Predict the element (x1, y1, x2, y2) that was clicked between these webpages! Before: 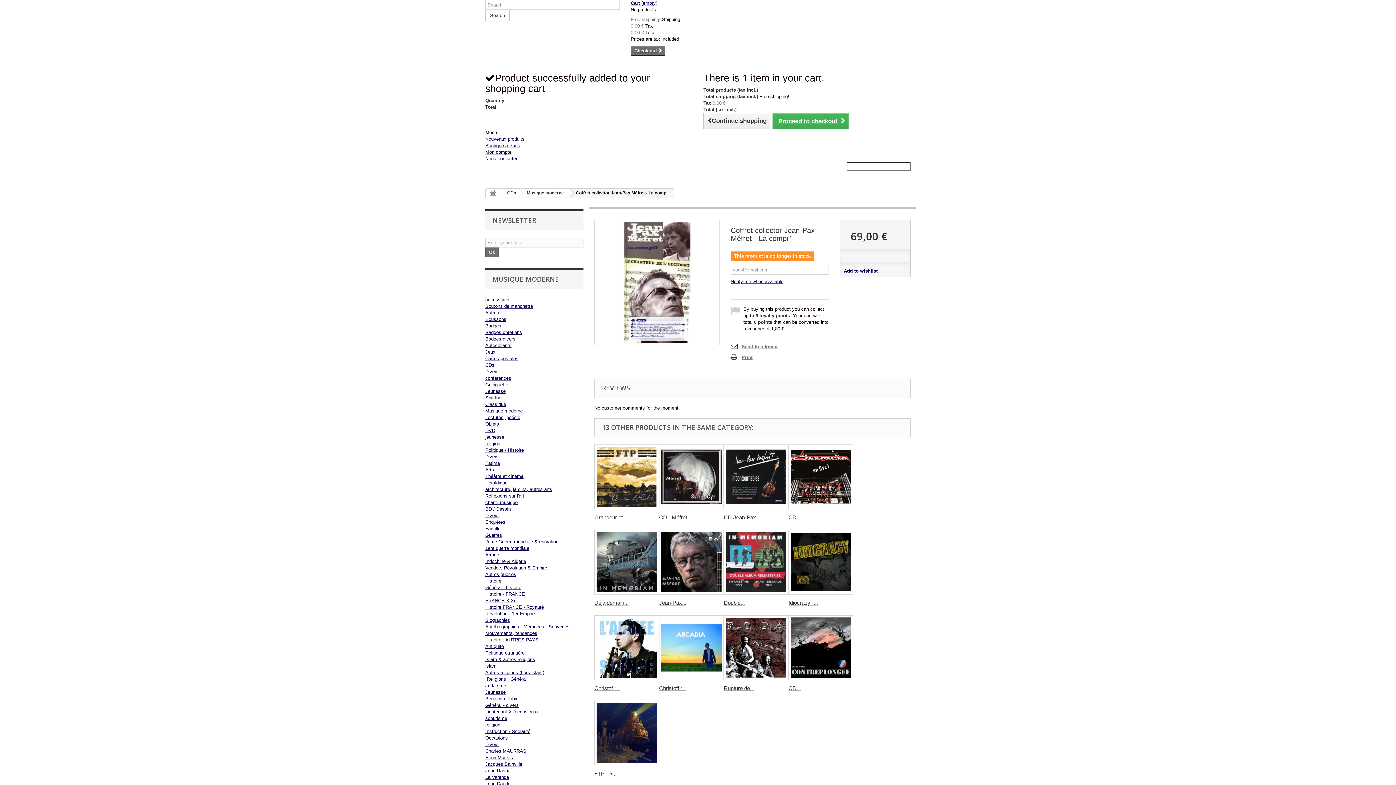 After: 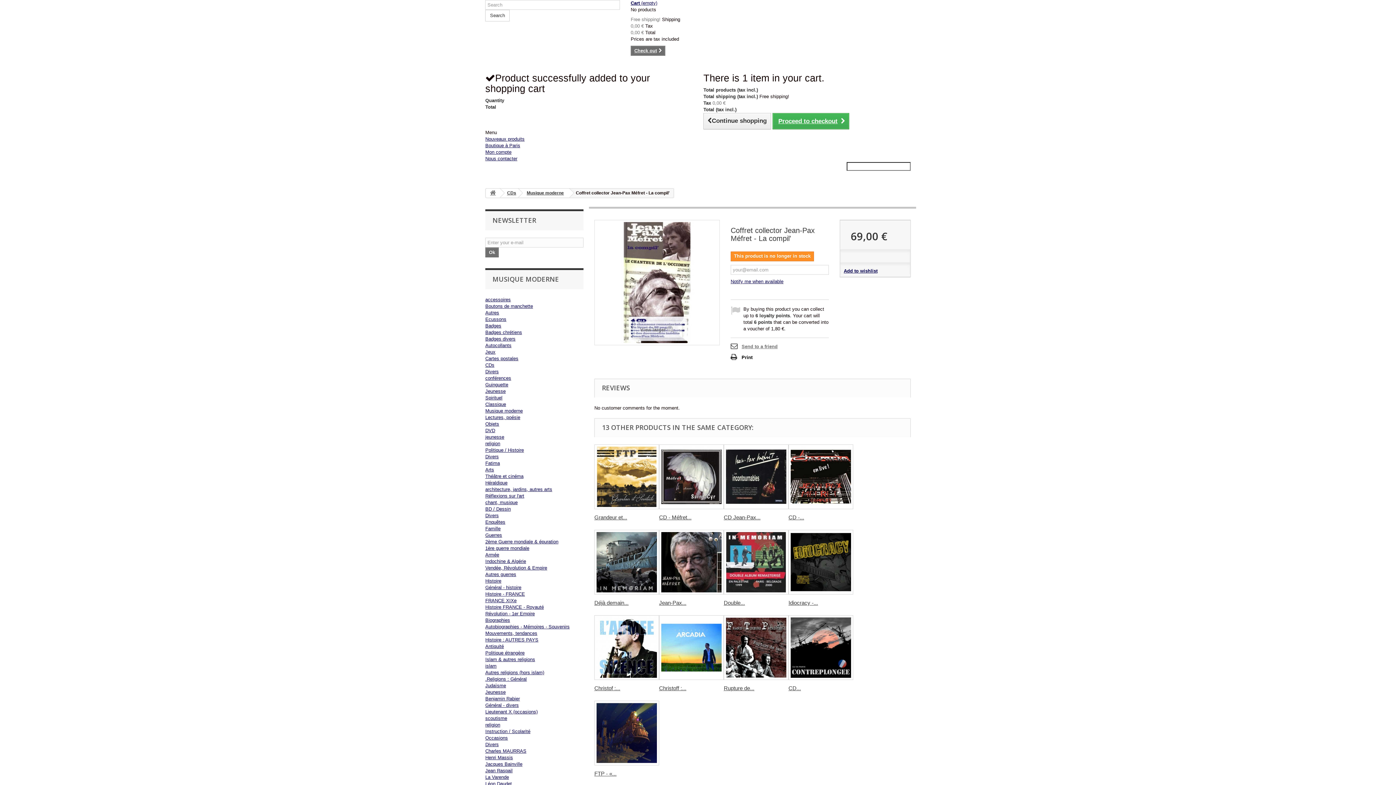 Action: bbox: (730, 353, 752, 361) label: Print